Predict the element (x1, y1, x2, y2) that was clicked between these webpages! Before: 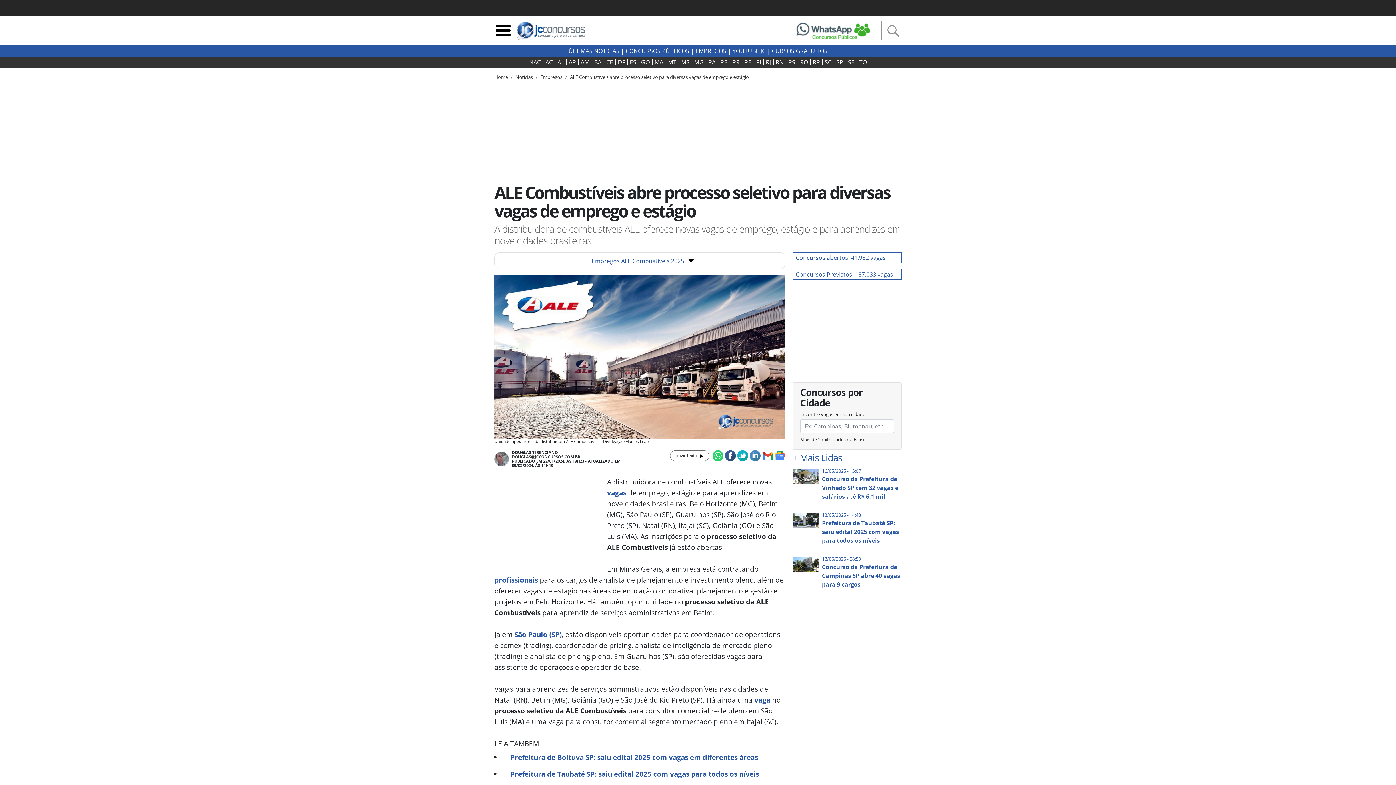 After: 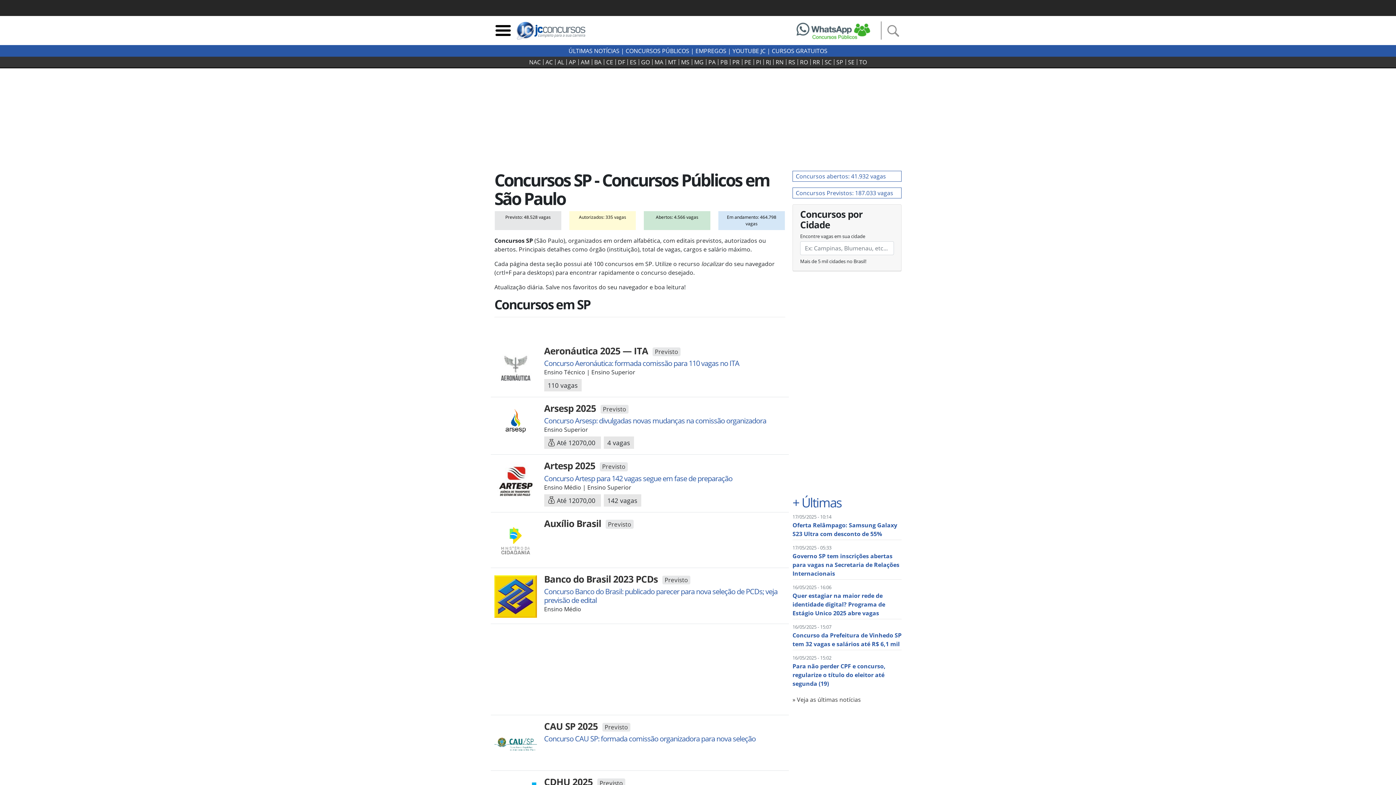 Action: bbox: (514, 629, 561, 639) label: São Paulo (SP)